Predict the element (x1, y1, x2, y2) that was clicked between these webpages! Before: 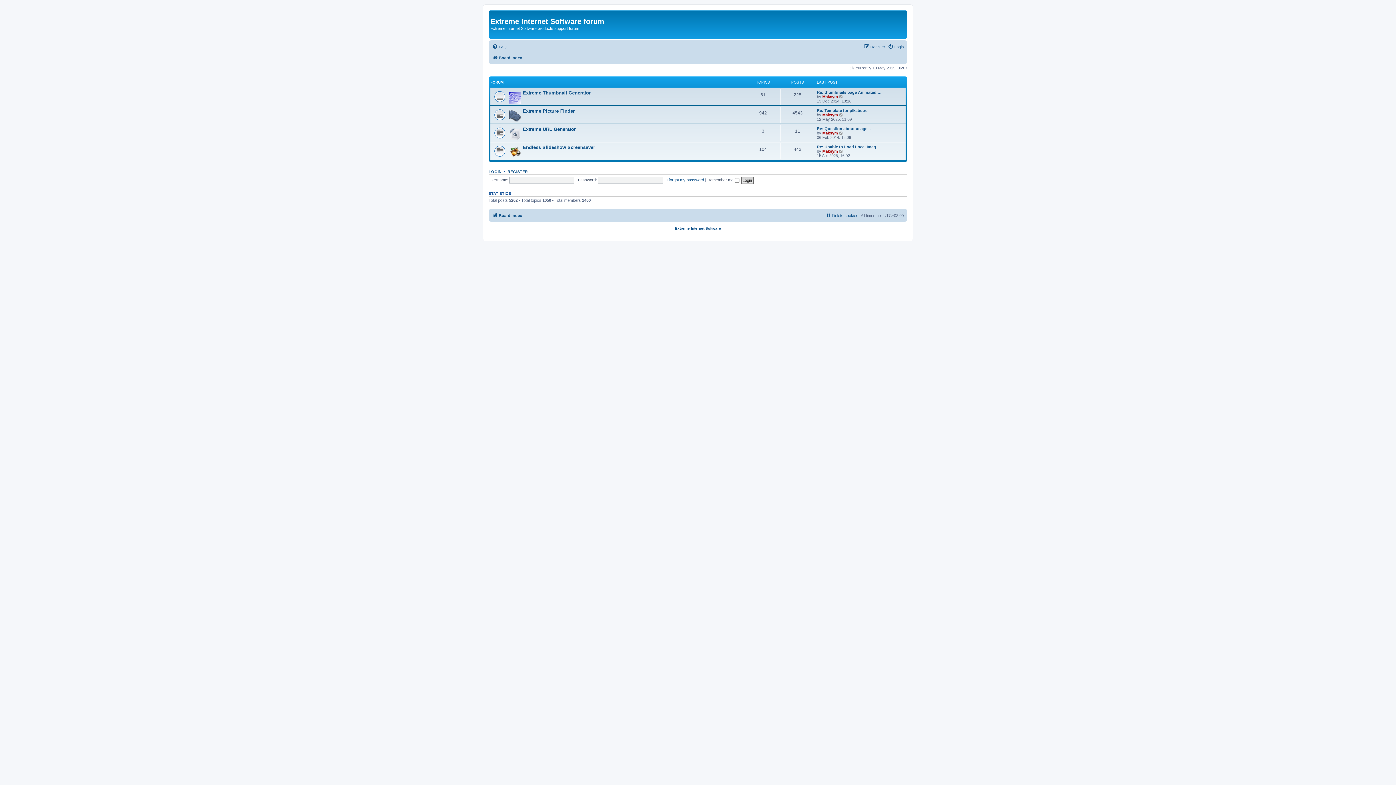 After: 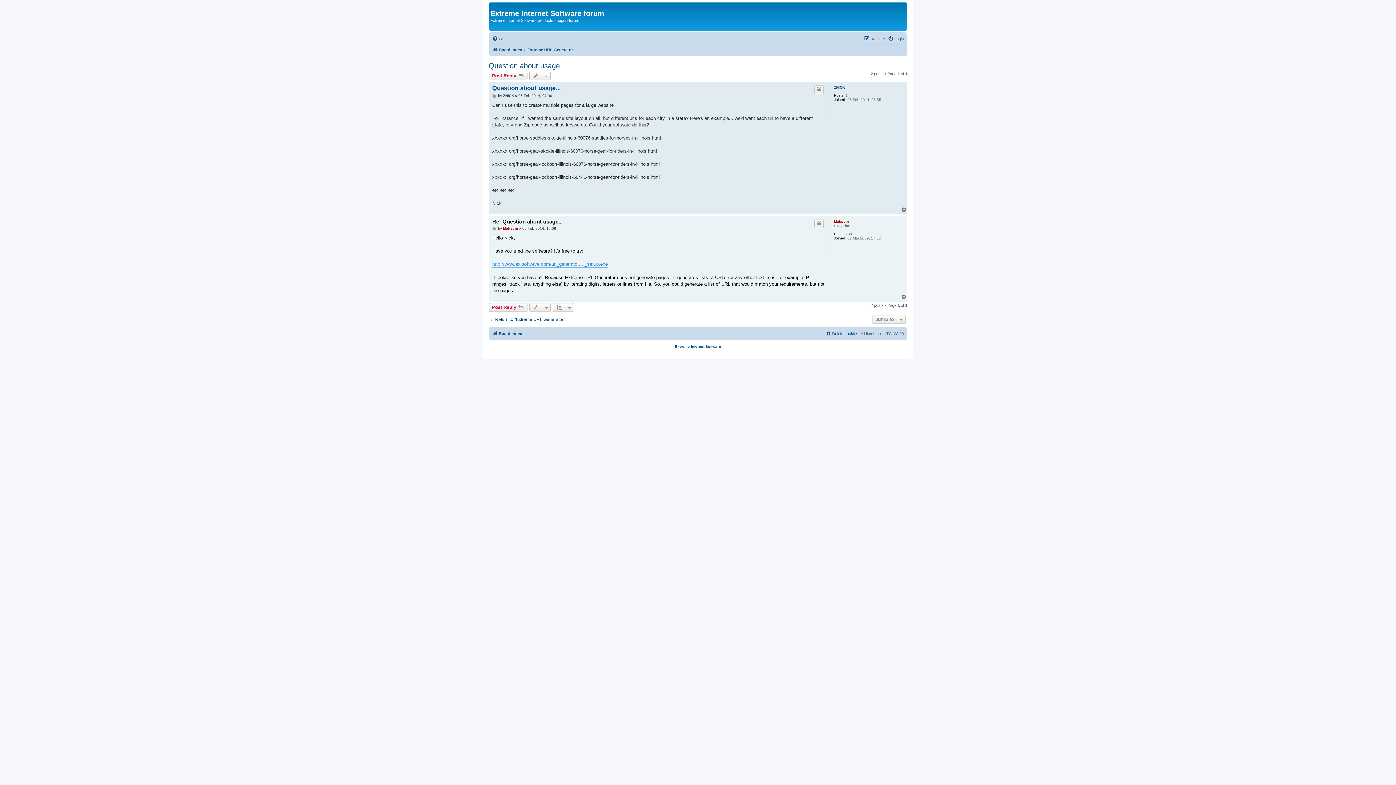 Action: label: View the latest post bbox: (839, 130, 843, 135)